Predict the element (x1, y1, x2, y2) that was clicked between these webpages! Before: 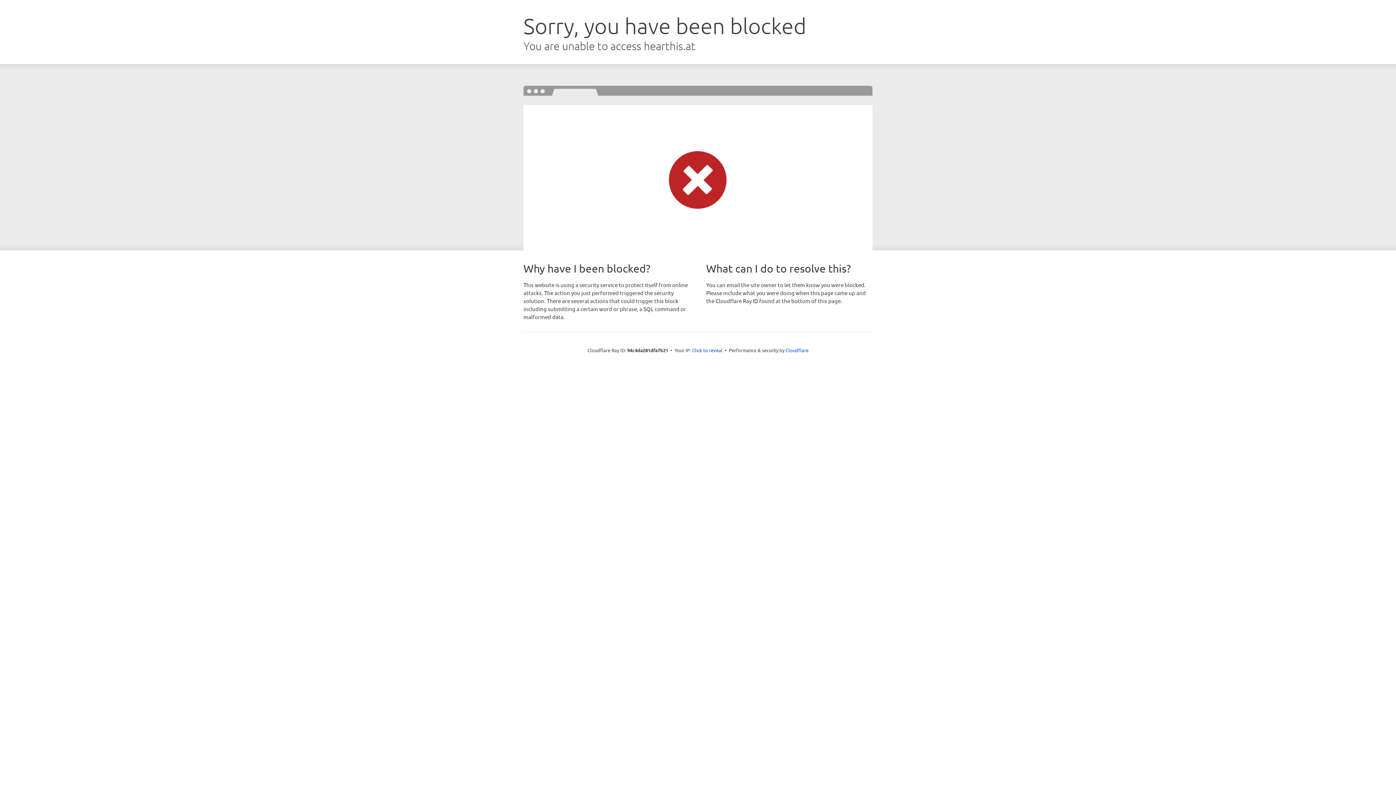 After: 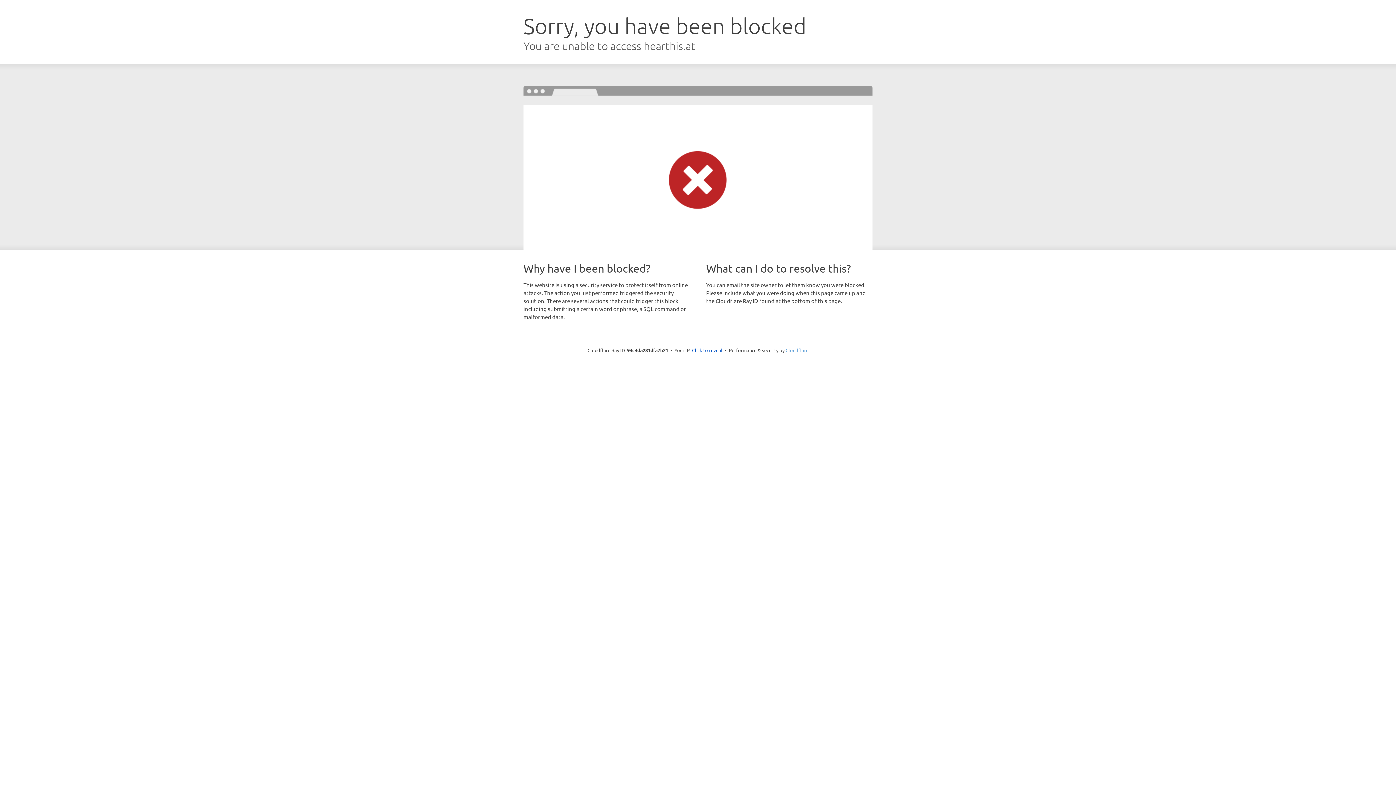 Action: bbox: (785, 347, 808, 353) label: Cloudflare